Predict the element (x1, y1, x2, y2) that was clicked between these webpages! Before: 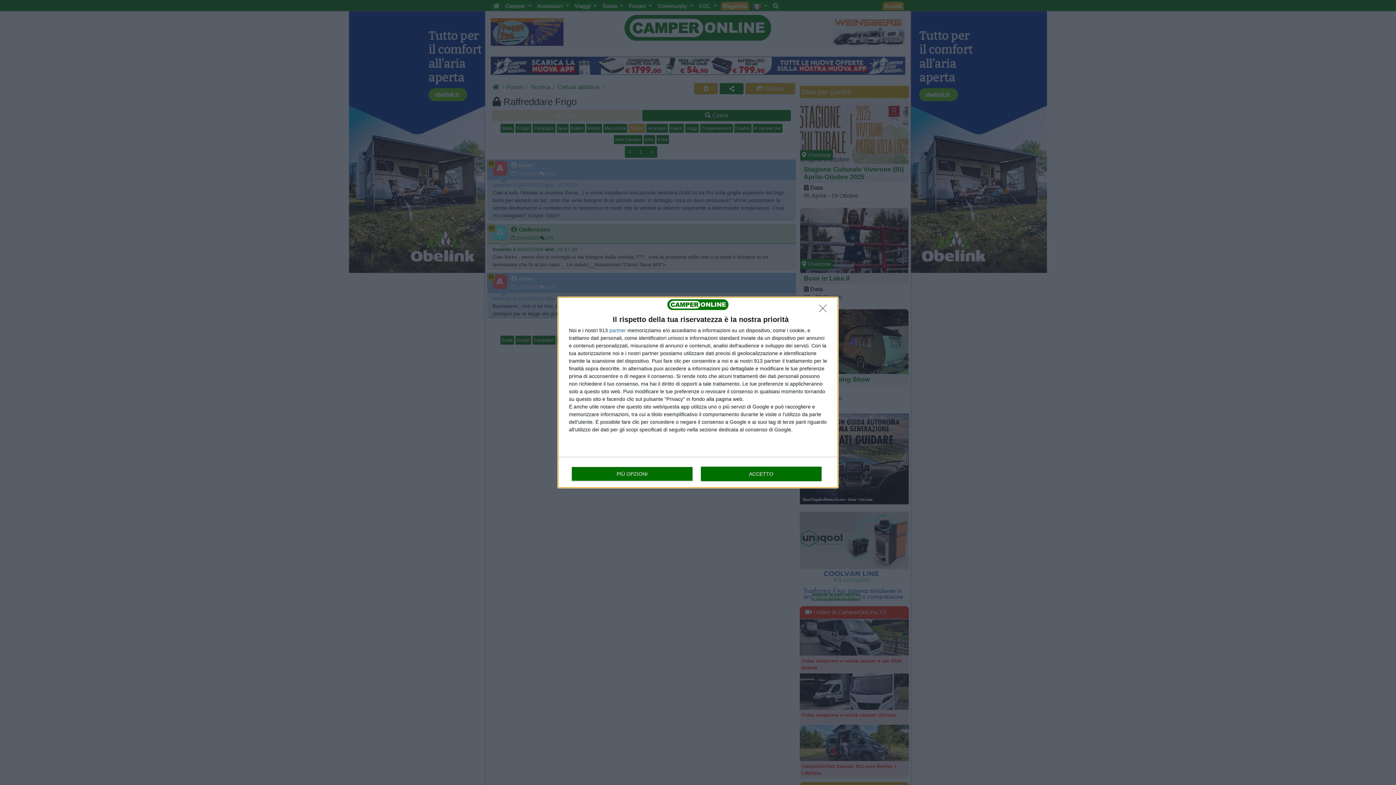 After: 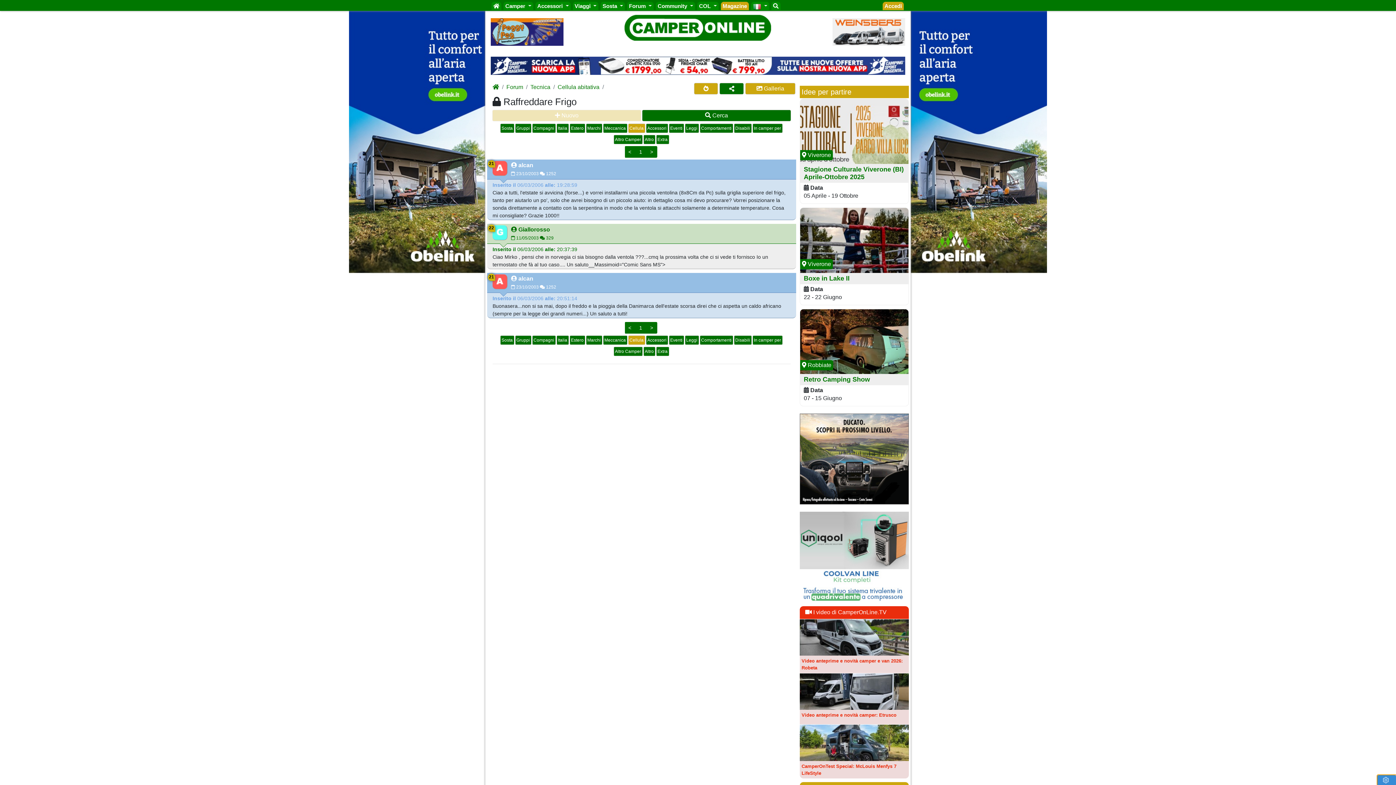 Action: label: ACCETTO bbox: (700, 466, 821, 481)